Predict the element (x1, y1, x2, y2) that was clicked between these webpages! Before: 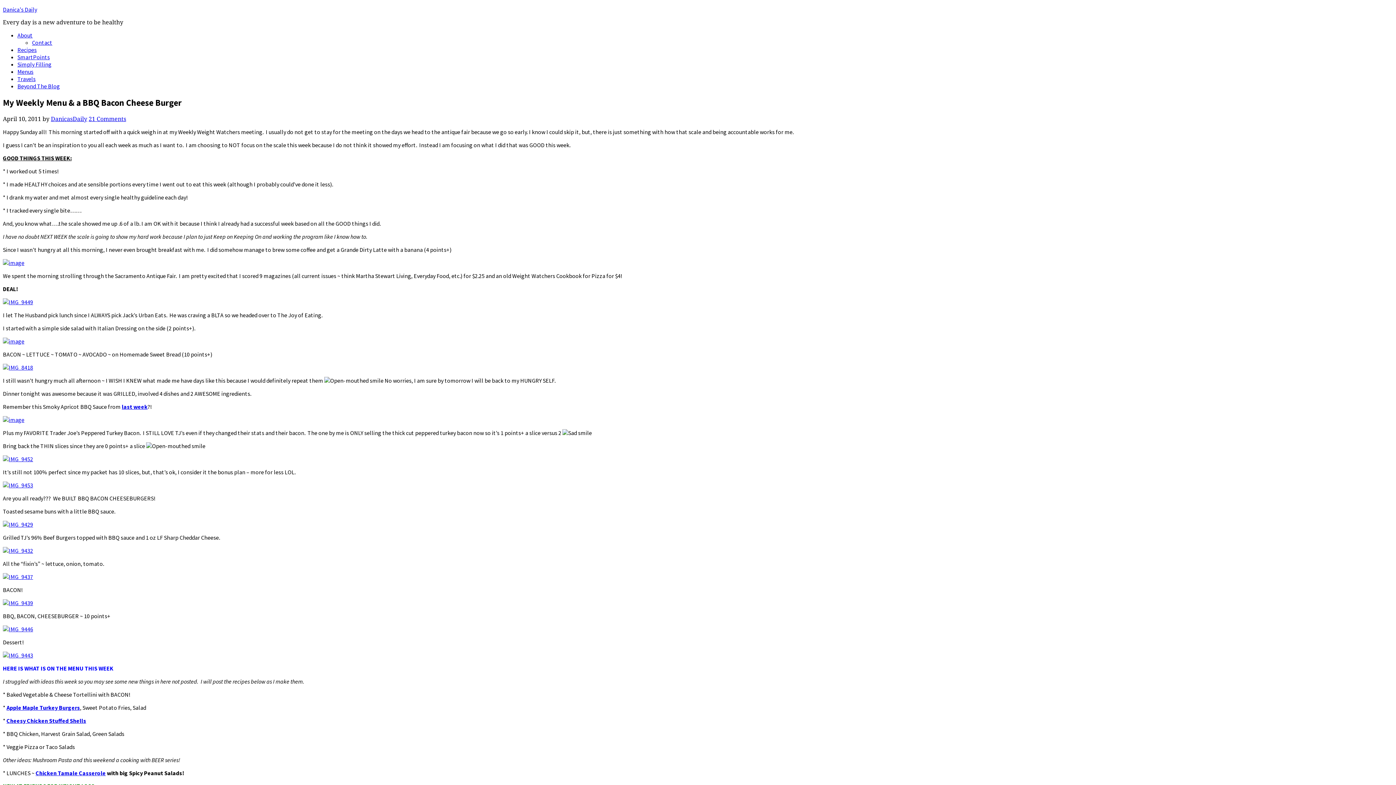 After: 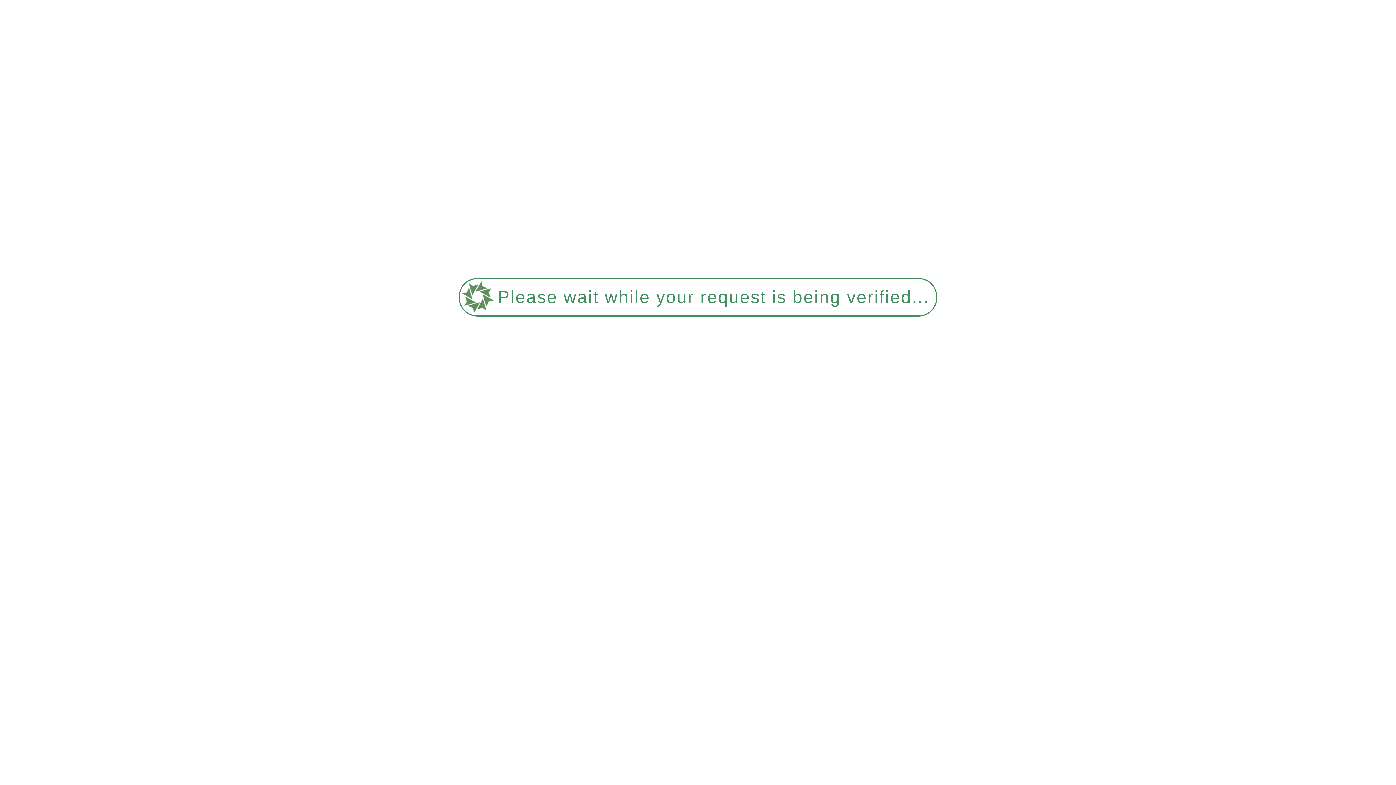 Action: bbox: (17, 46, 36, 53) label: Recipes